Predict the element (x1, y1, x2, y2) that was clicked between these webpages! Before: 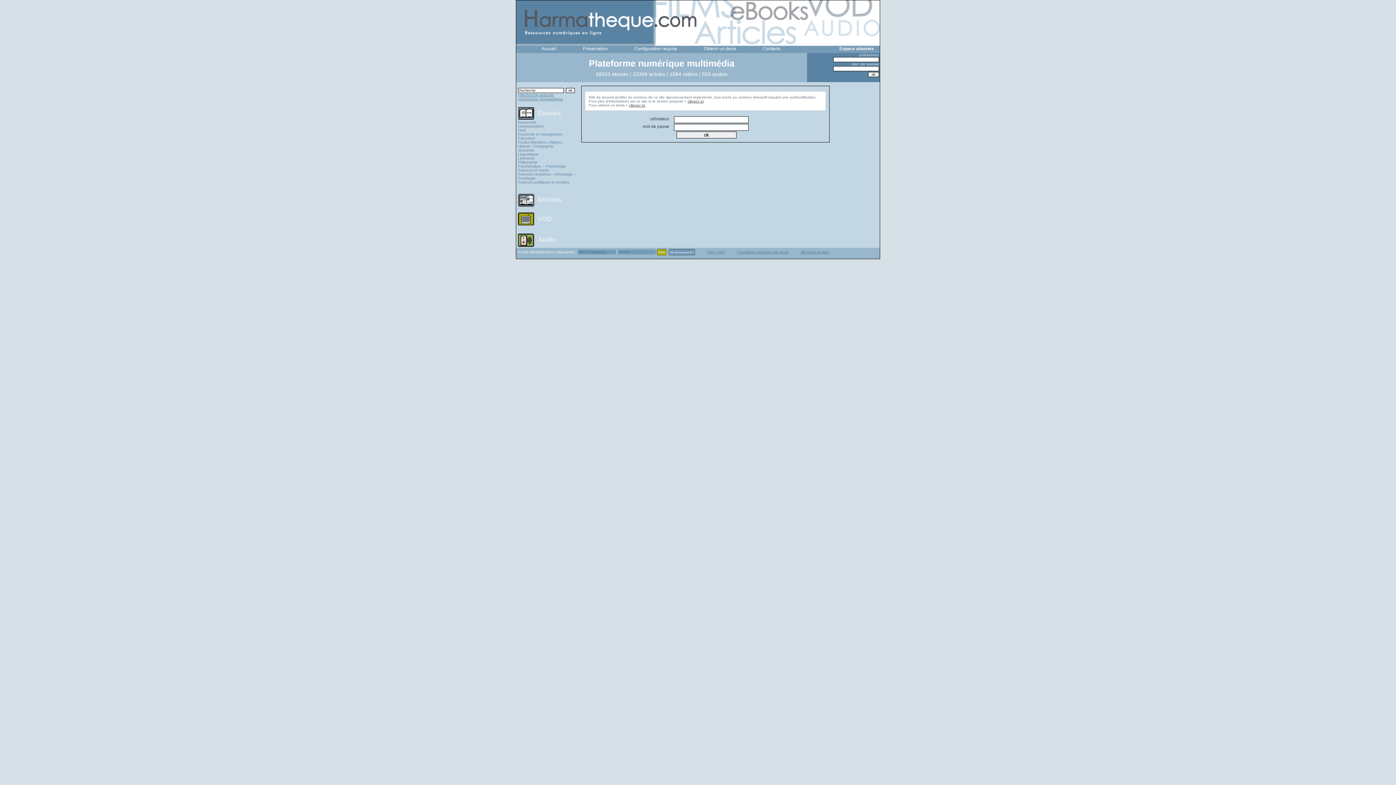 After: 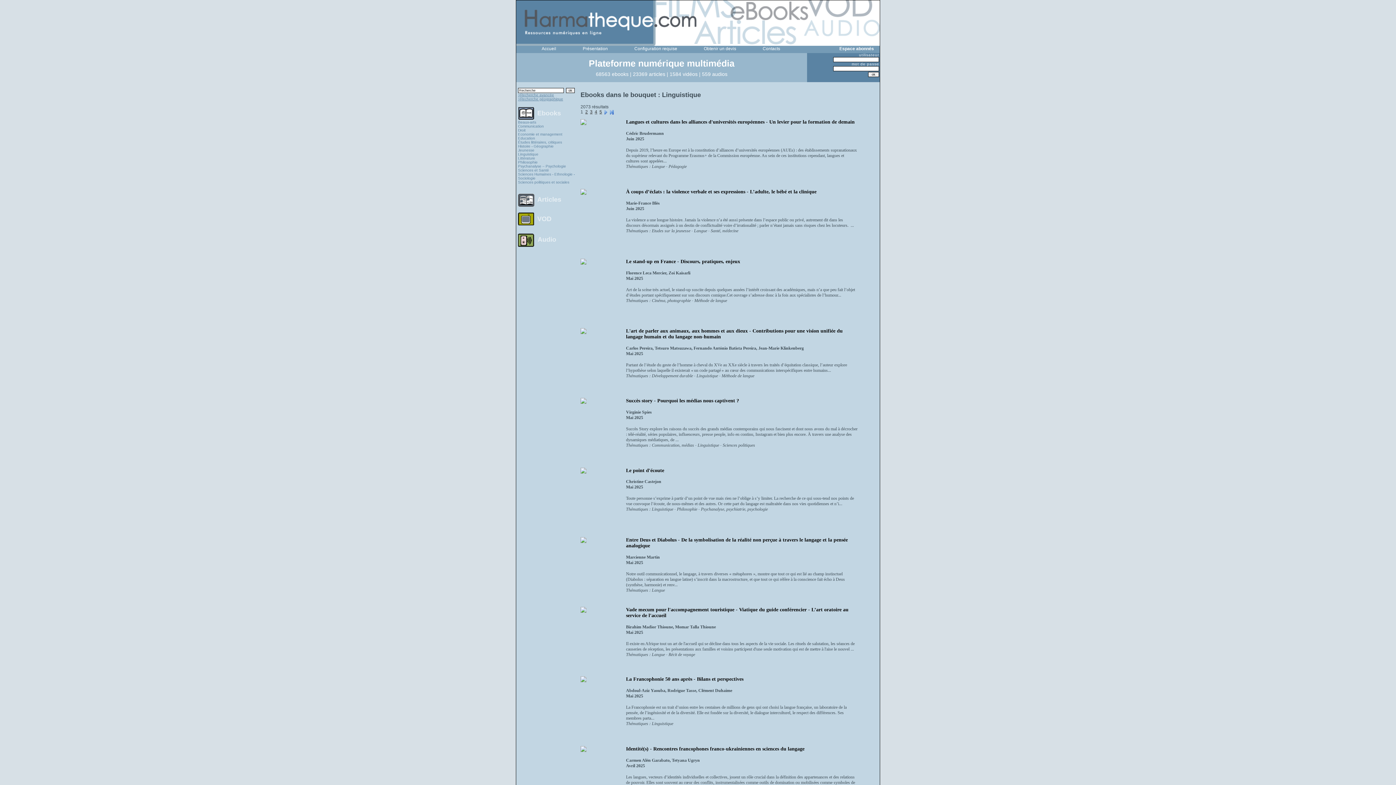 Action: label: Linguistique bbox: (518, 152, 575, 156)